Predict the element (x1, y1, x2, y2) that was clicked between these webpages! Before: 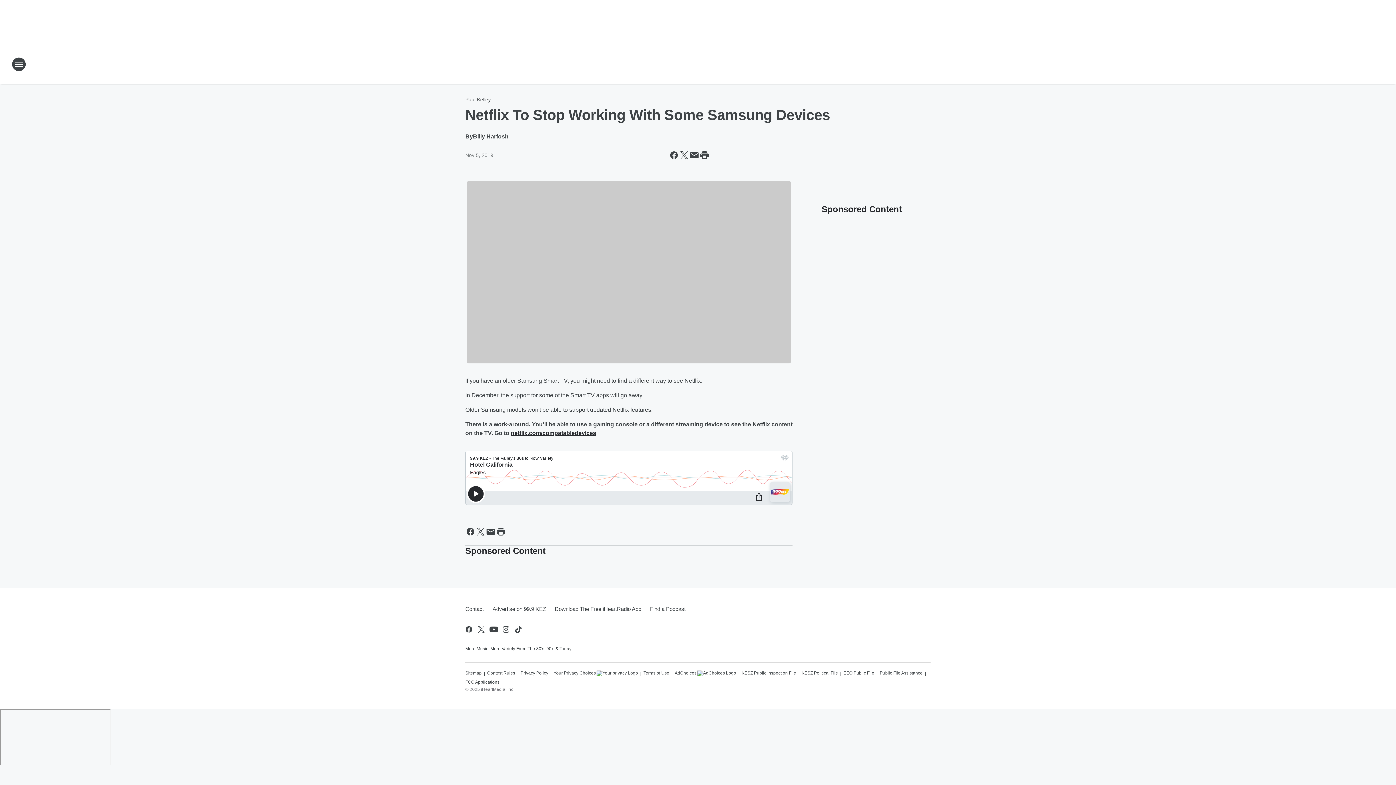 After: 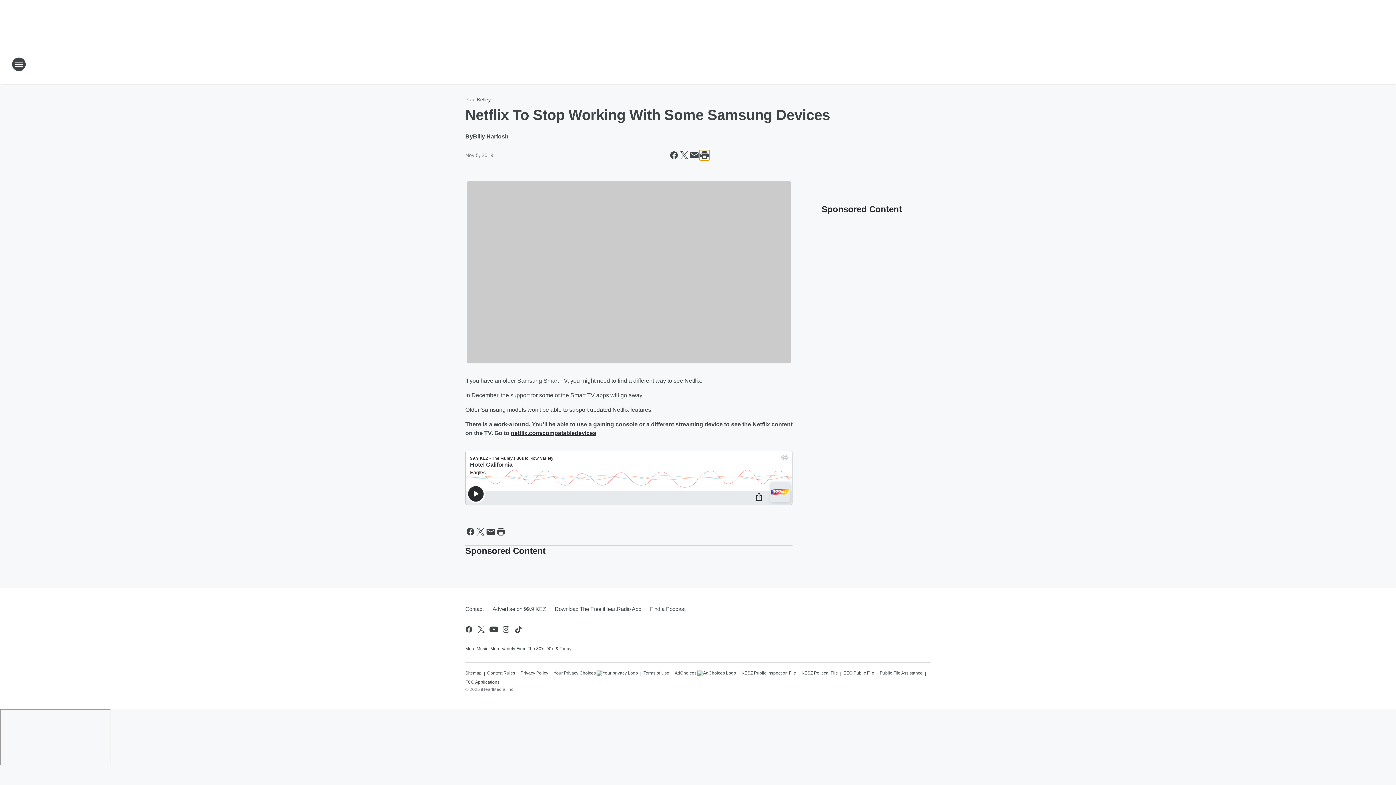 Action: bbox: (699, 150, 709, 160) label: Print this page